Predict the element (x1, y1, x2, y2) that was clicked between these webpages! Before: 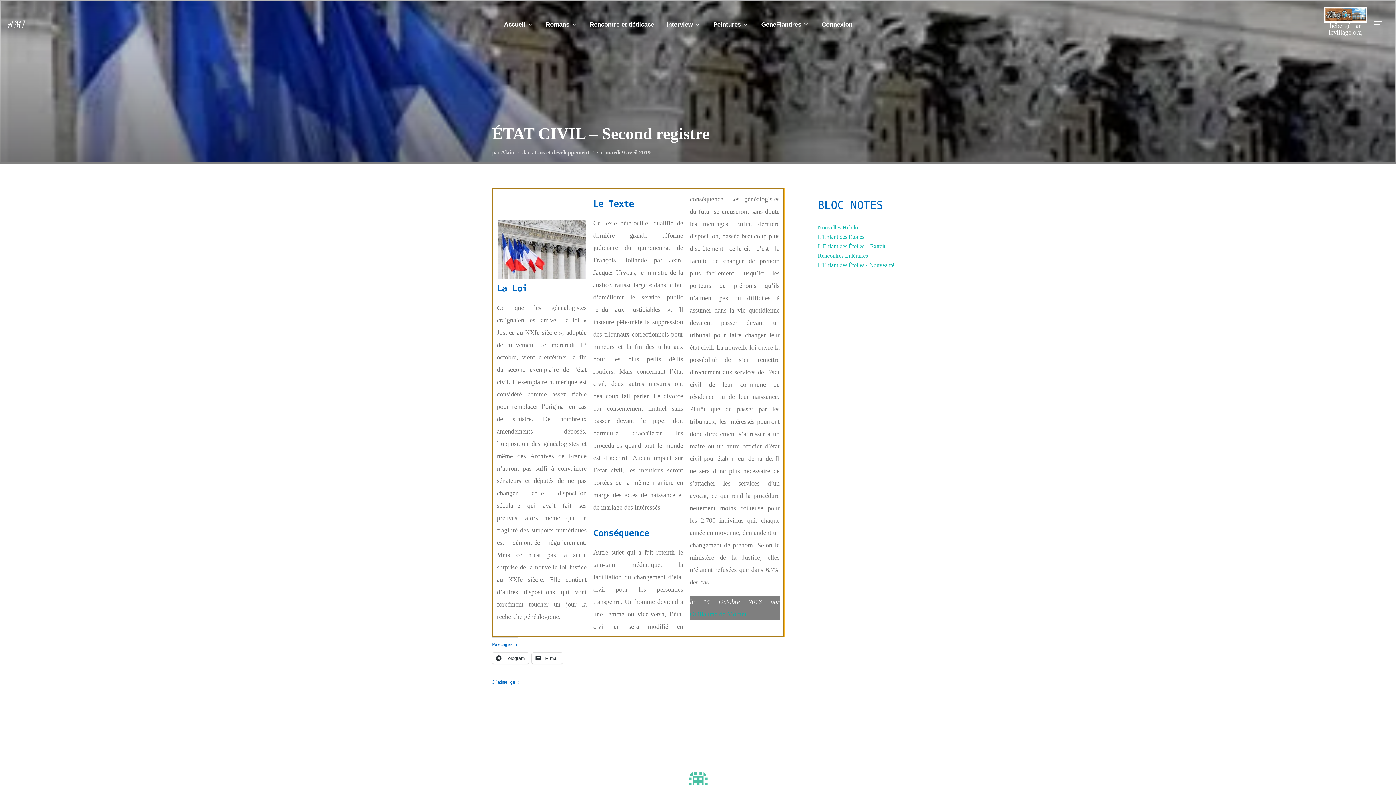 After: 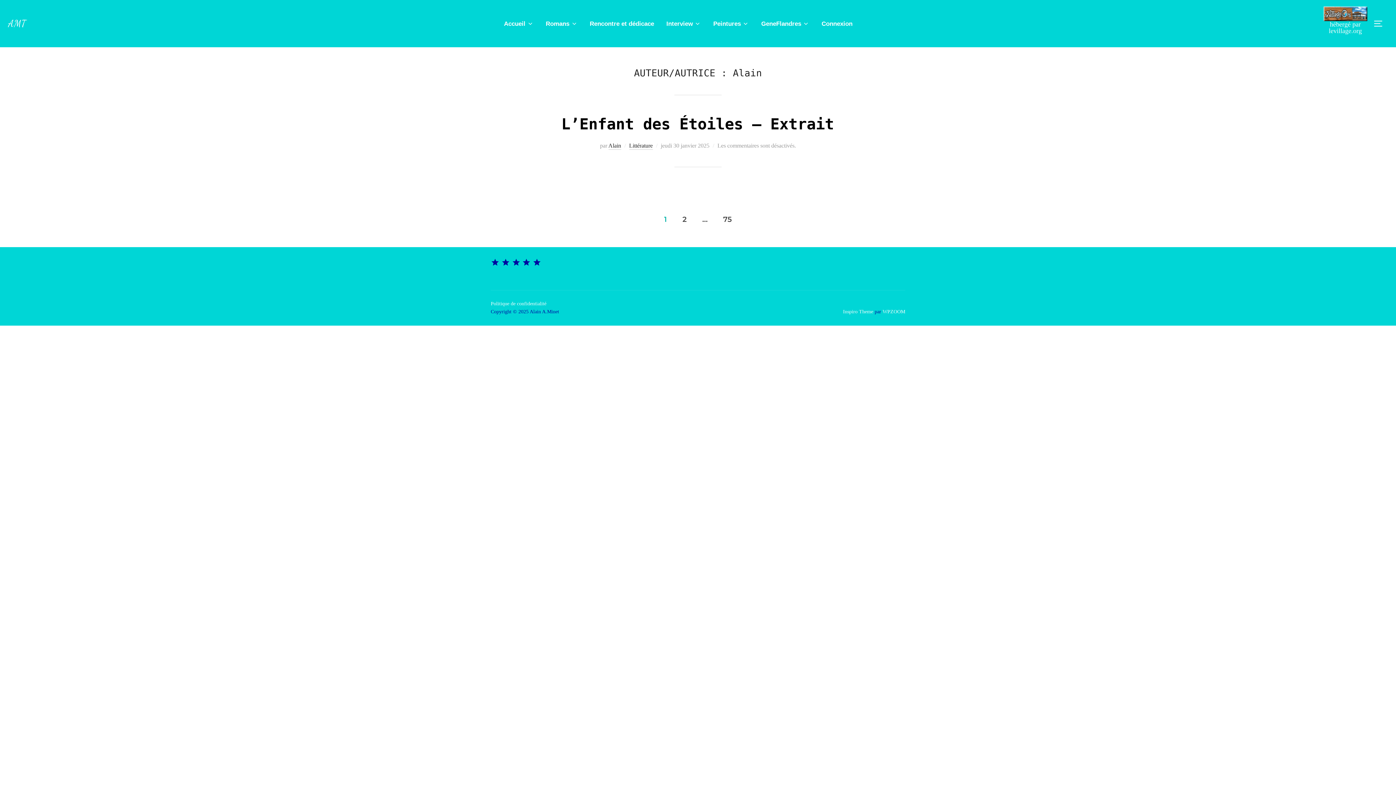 Action: label: Alain bbox: (501, 149, 514, 155)